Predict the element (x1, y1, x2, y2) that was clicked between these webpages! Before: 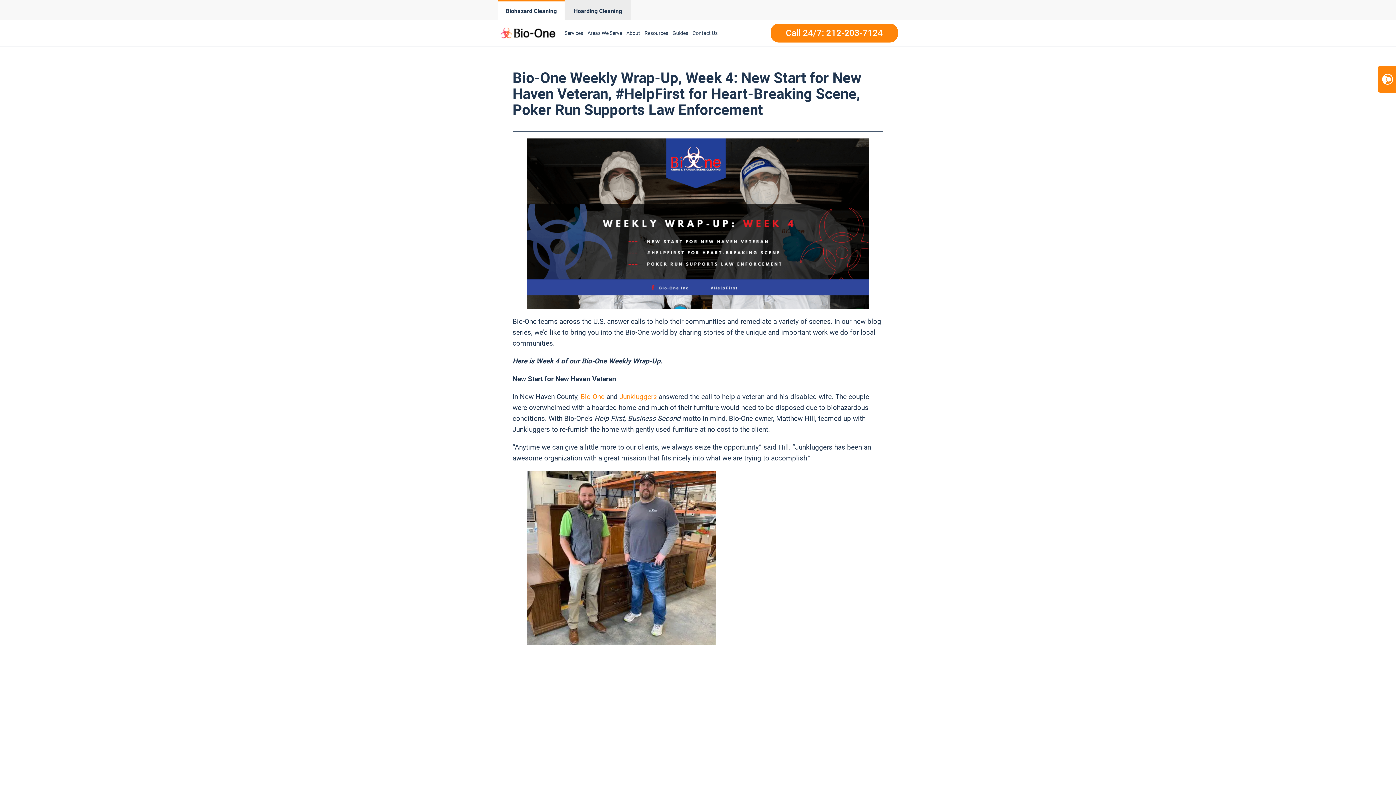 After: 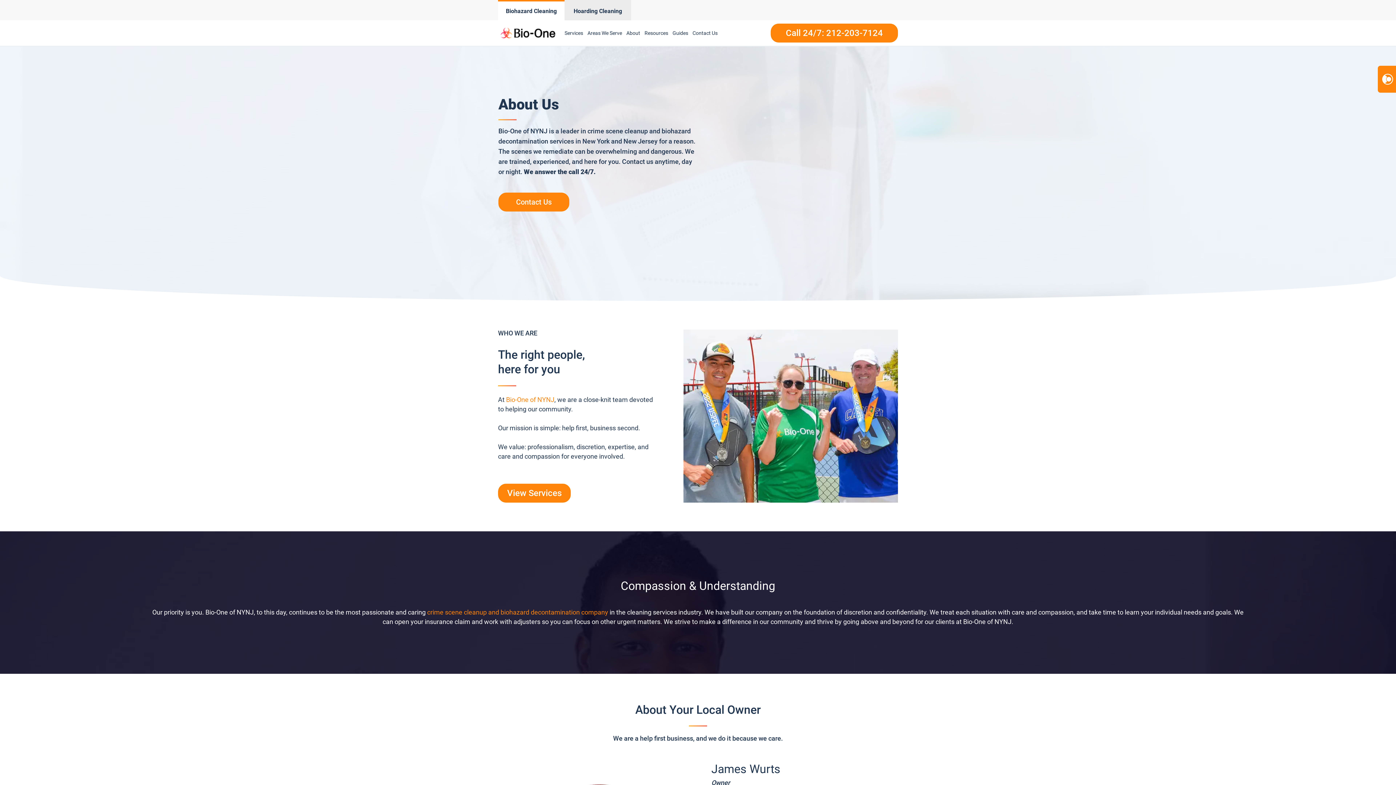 Action: label: About bbox: (624, 21, 642, 44)